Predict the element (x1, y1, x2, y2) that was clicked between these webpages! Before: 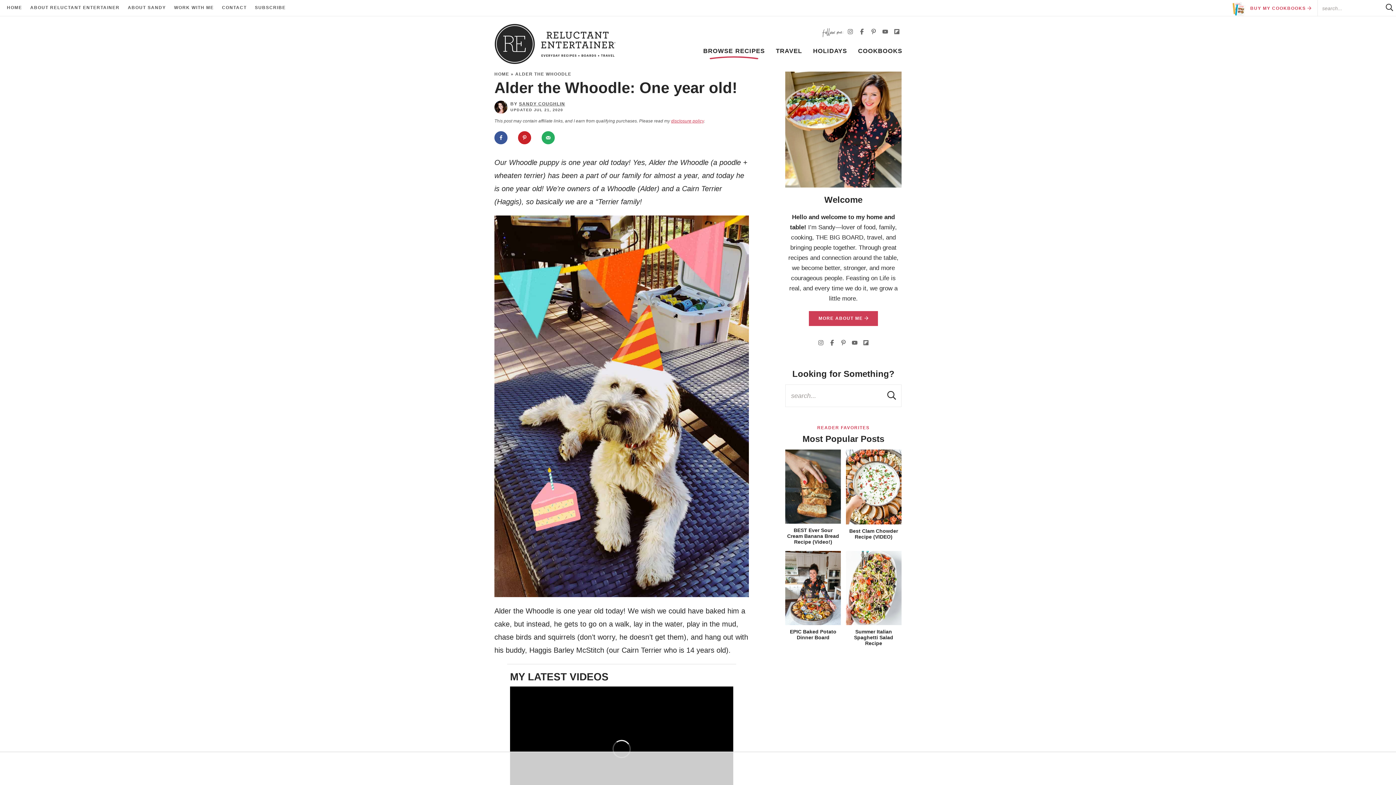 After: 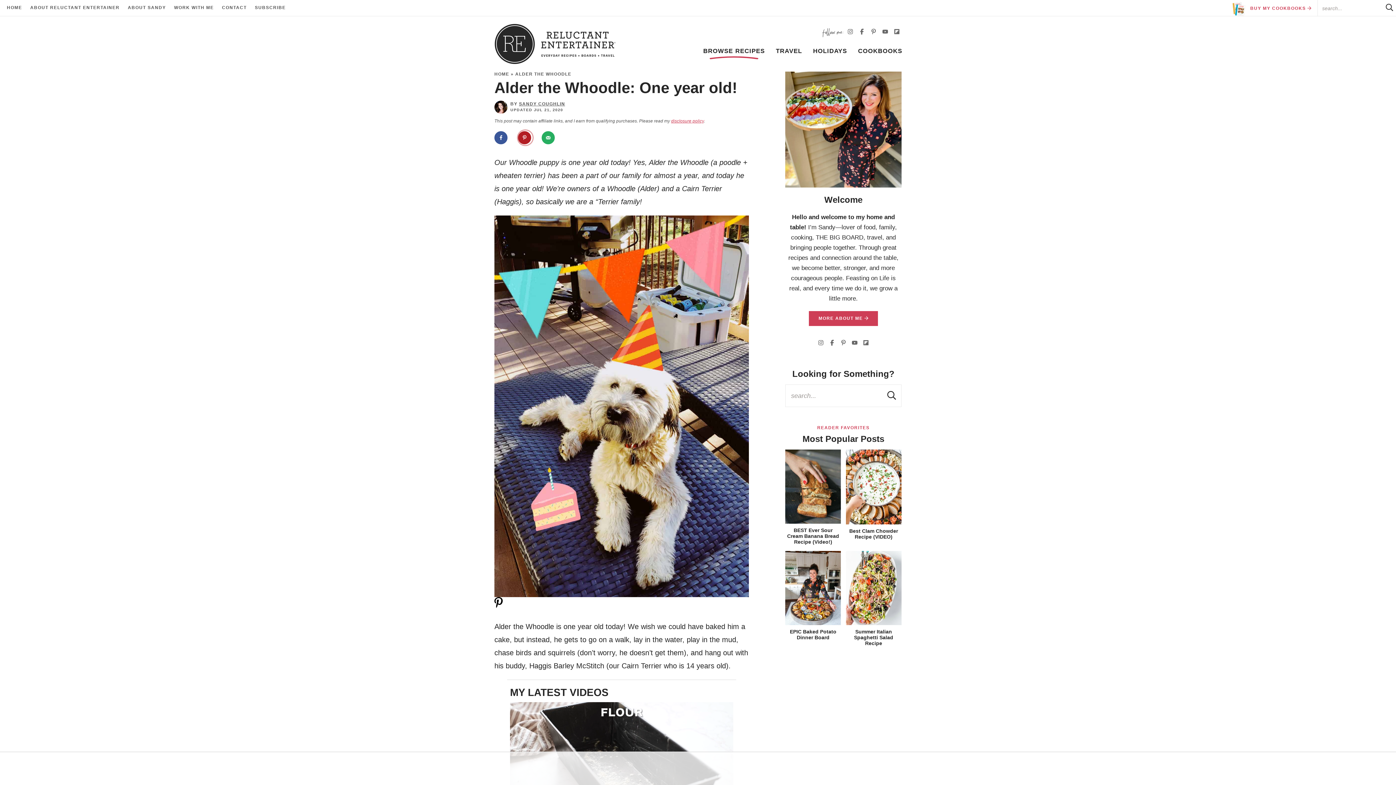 Action: bbox: (518, 130, 532, 144) label: Save to Pinterest